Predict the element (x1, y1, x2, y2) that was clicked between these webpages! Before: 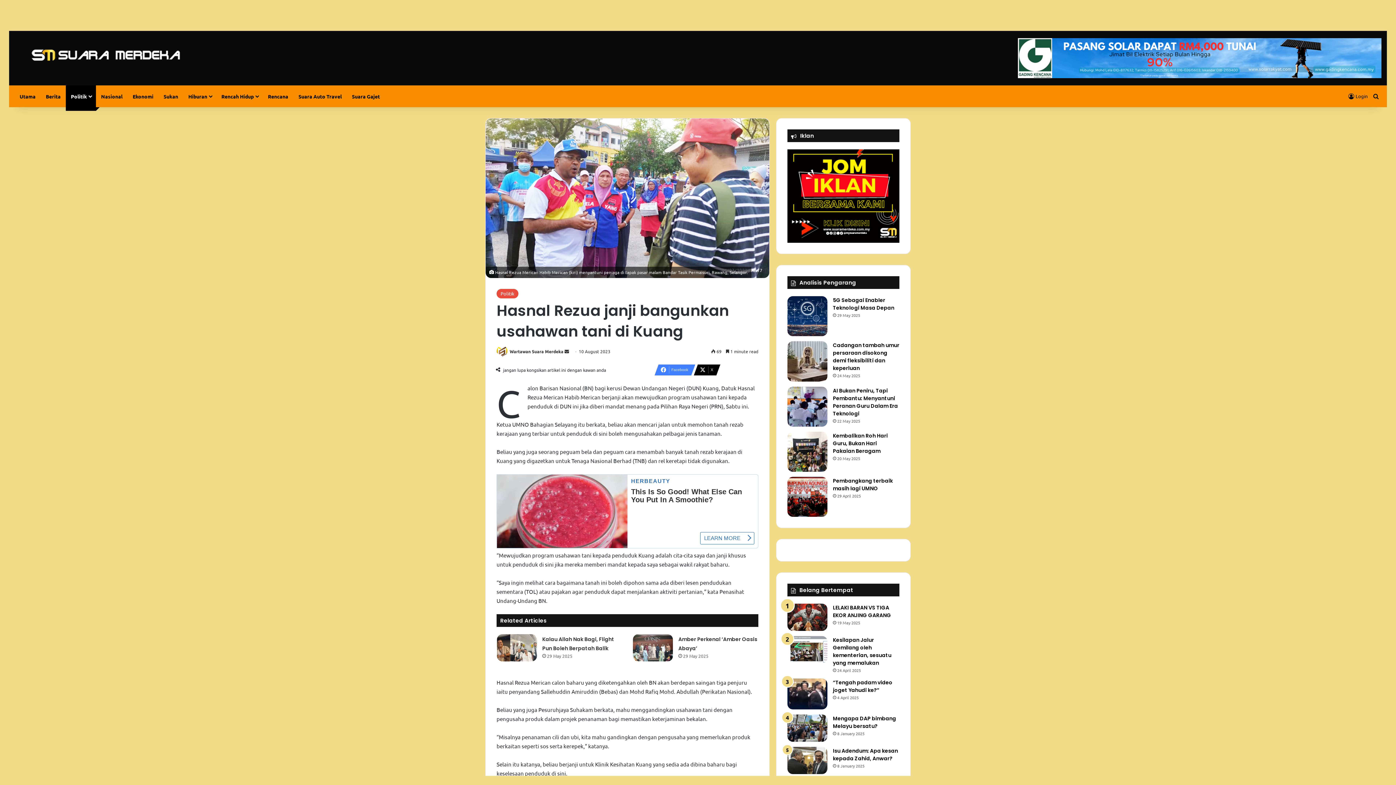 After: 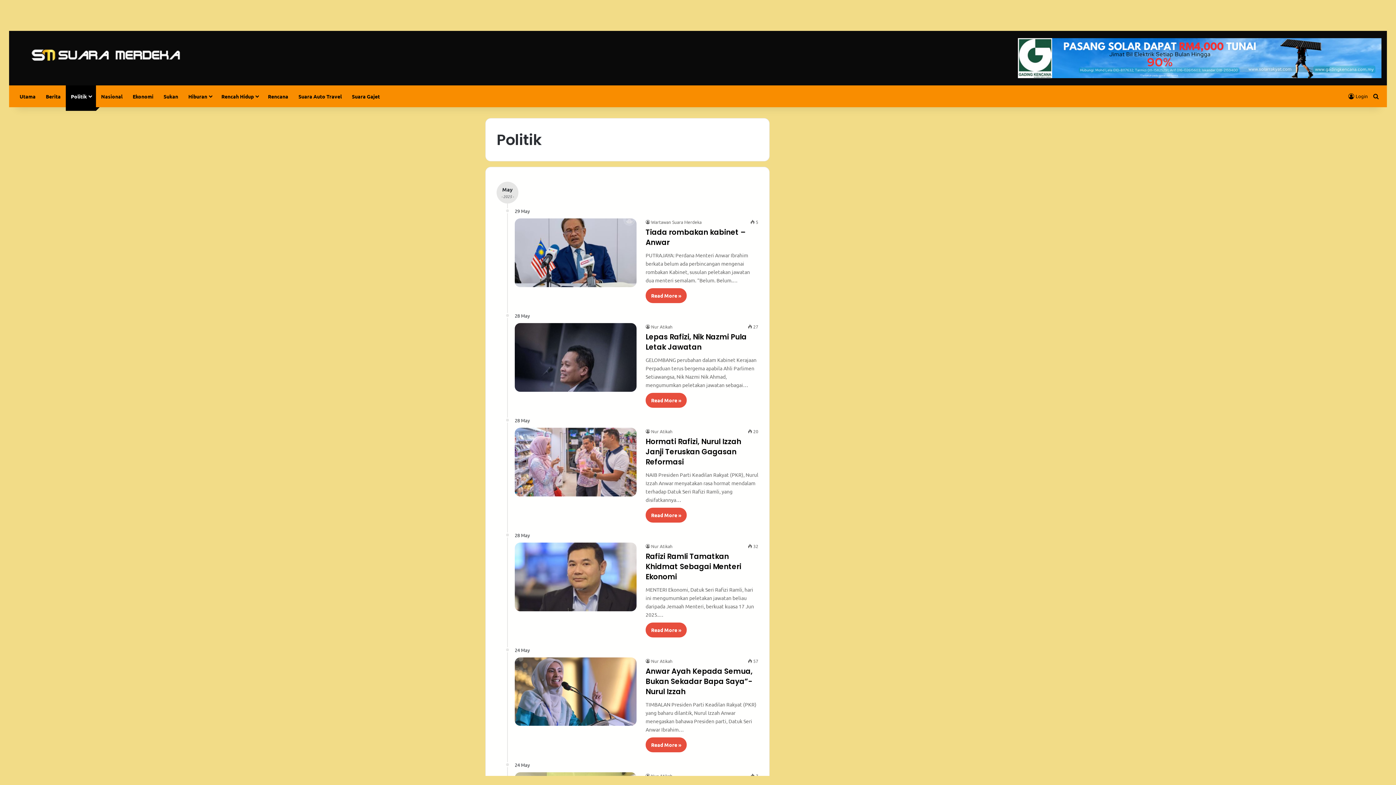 Action: bbox: (65, 85, 96, 107) label: Politik